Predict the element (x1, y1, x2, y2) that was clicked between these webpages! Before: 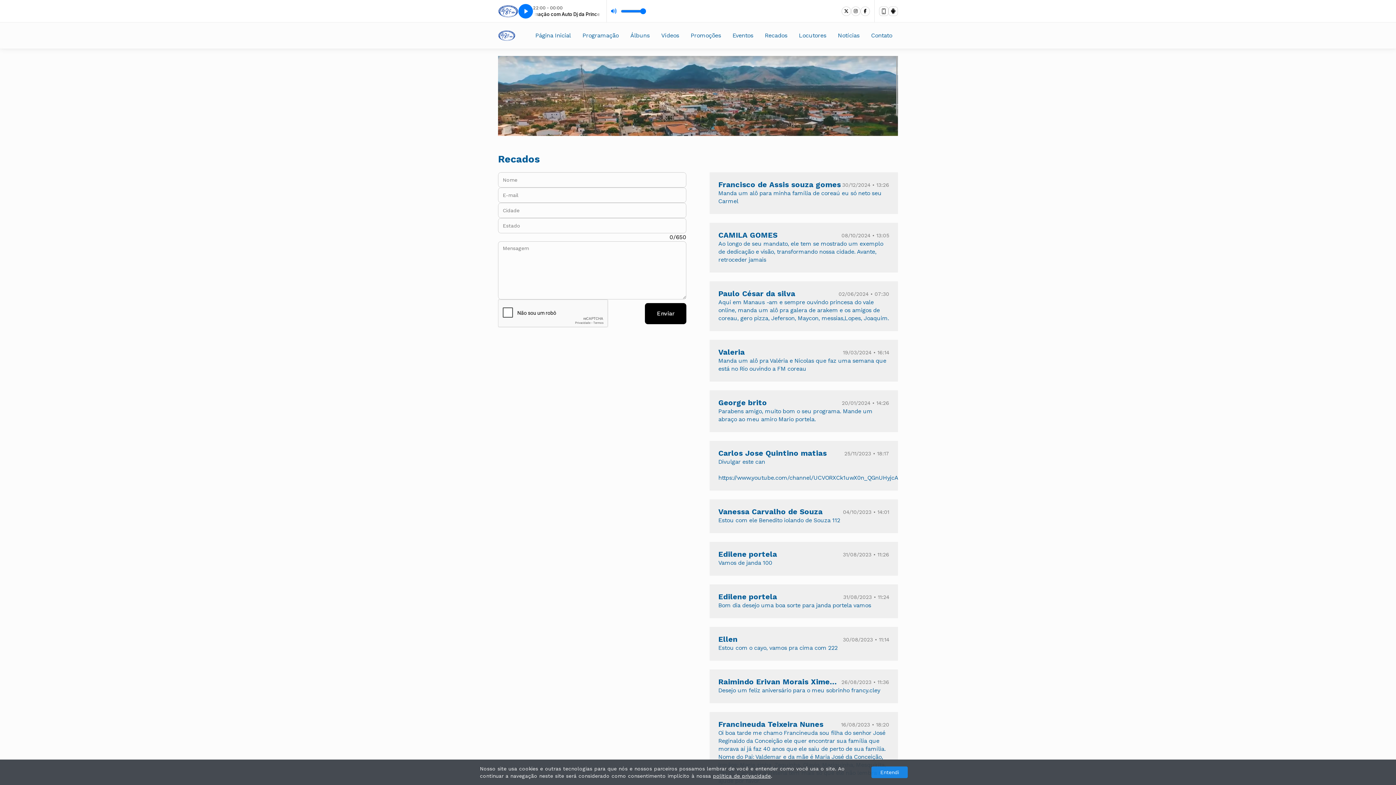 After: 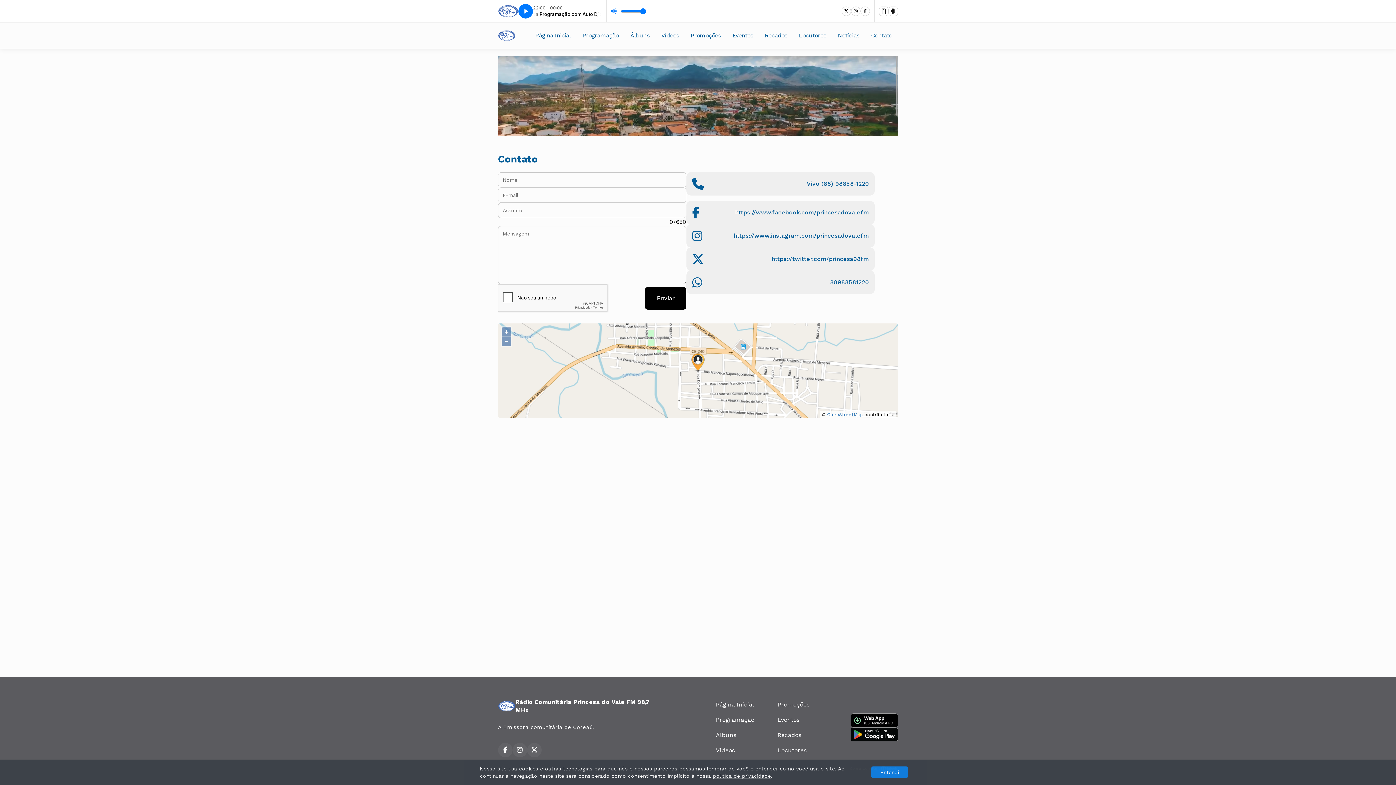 Action: bbox: (865, 28, 898, 42) label: Contato